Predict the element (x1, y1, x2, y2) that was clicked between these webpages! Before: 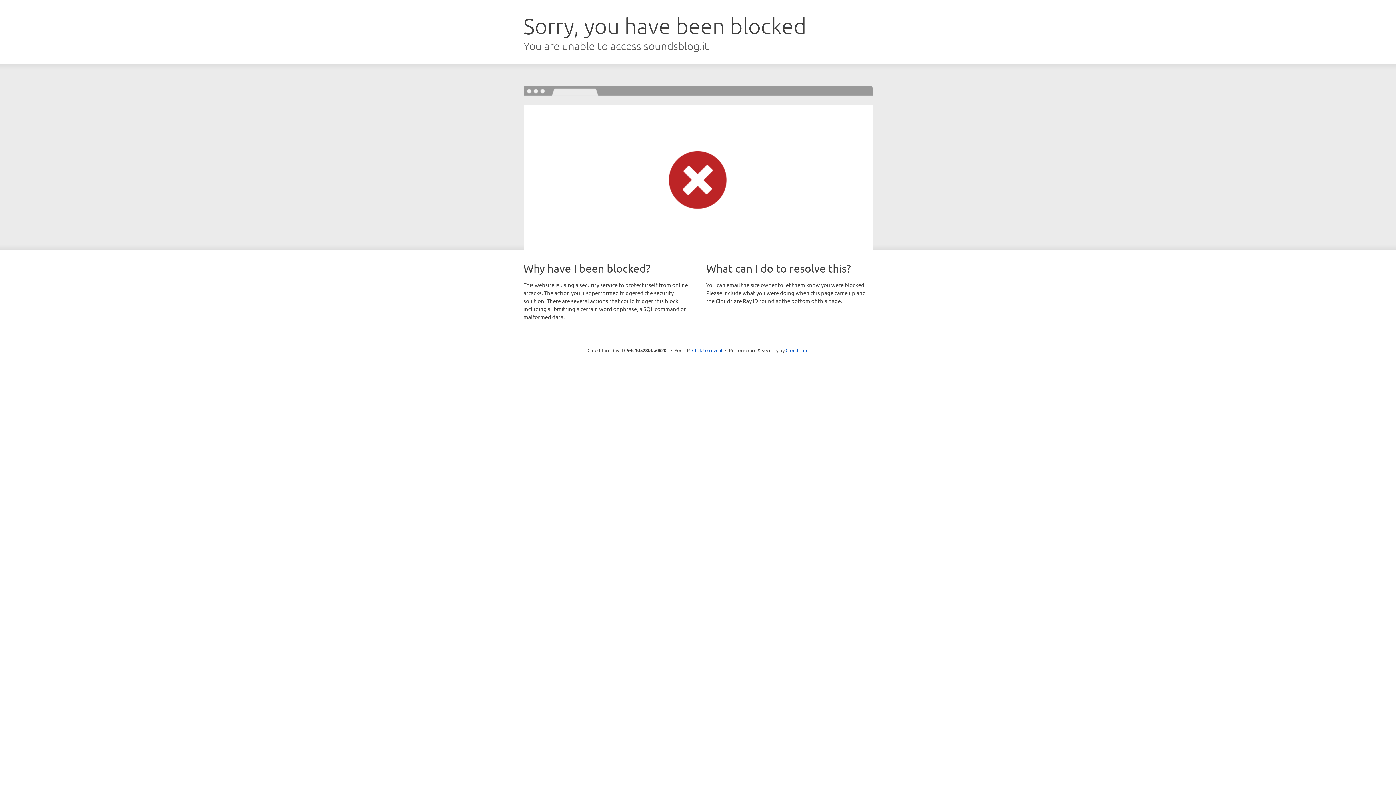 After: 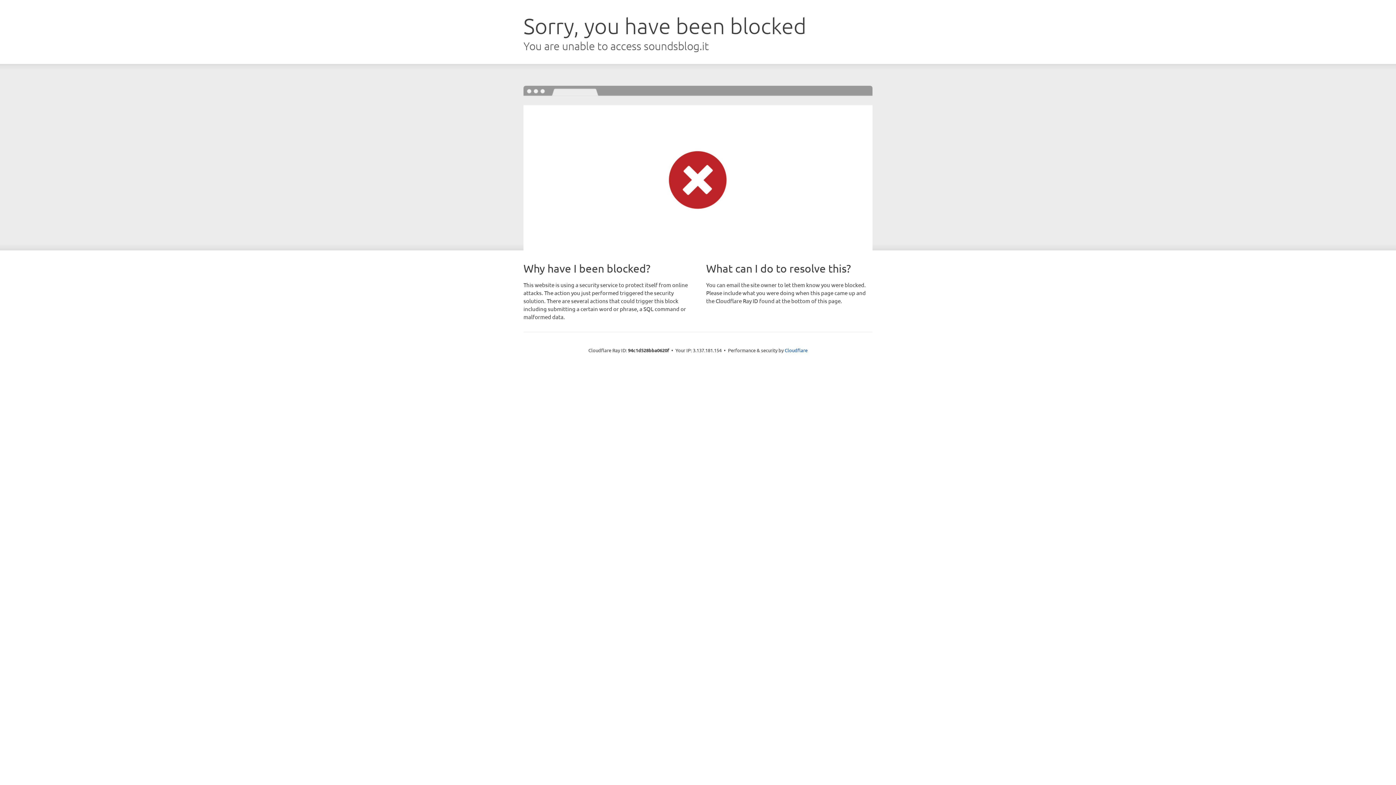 Action: label: Click to reveal bbox: (692, 346, 722, 353)